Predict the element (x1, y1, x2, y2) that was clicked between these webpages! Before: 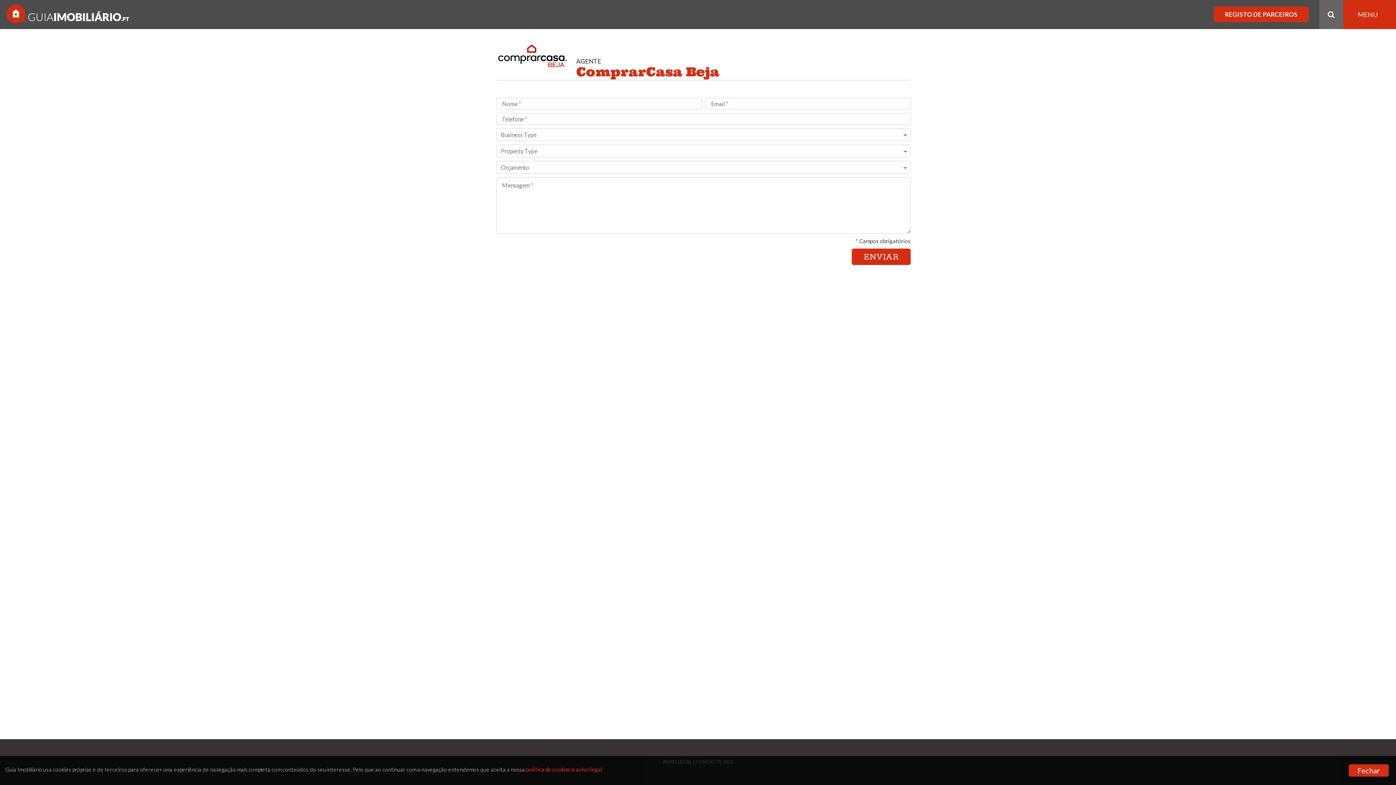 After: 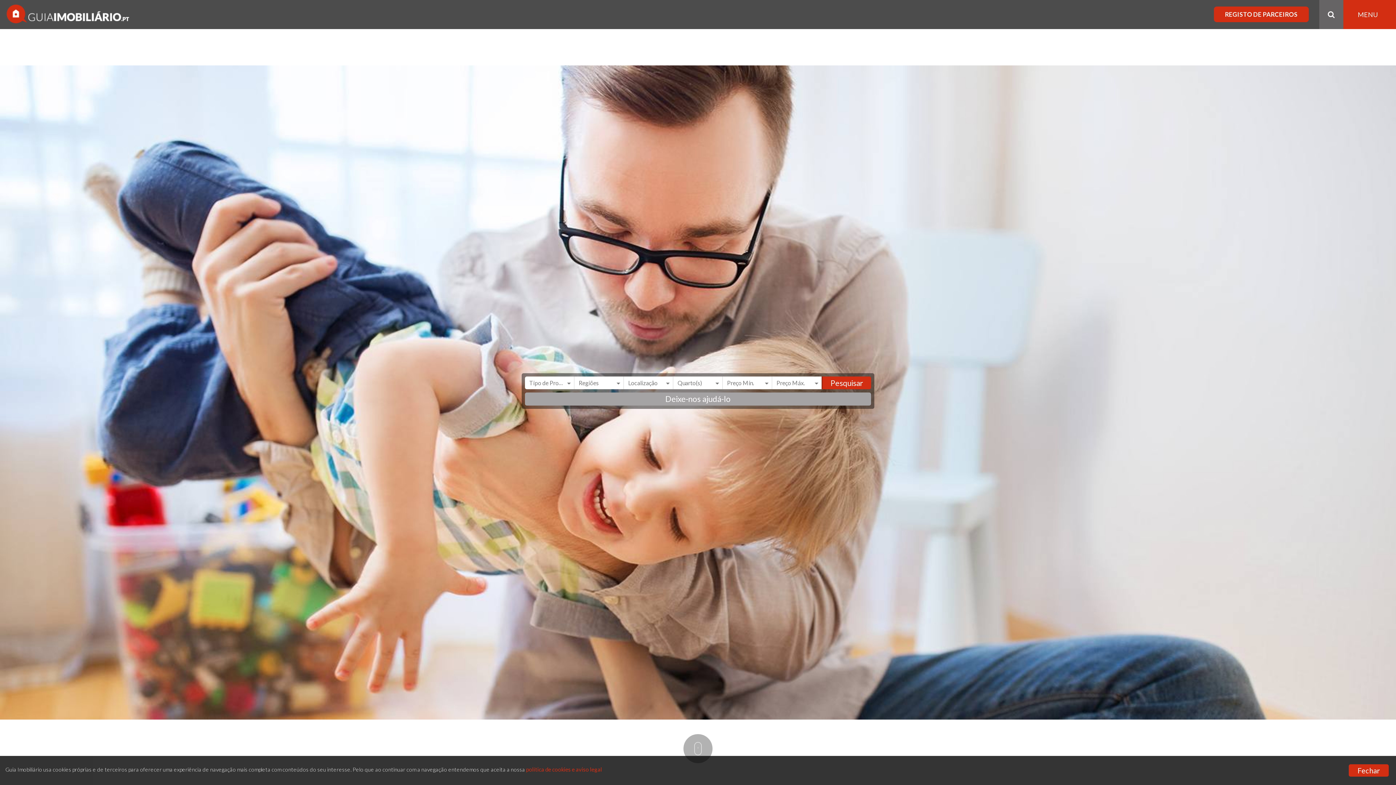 Action: bbox: (5, 3, 132, 24)